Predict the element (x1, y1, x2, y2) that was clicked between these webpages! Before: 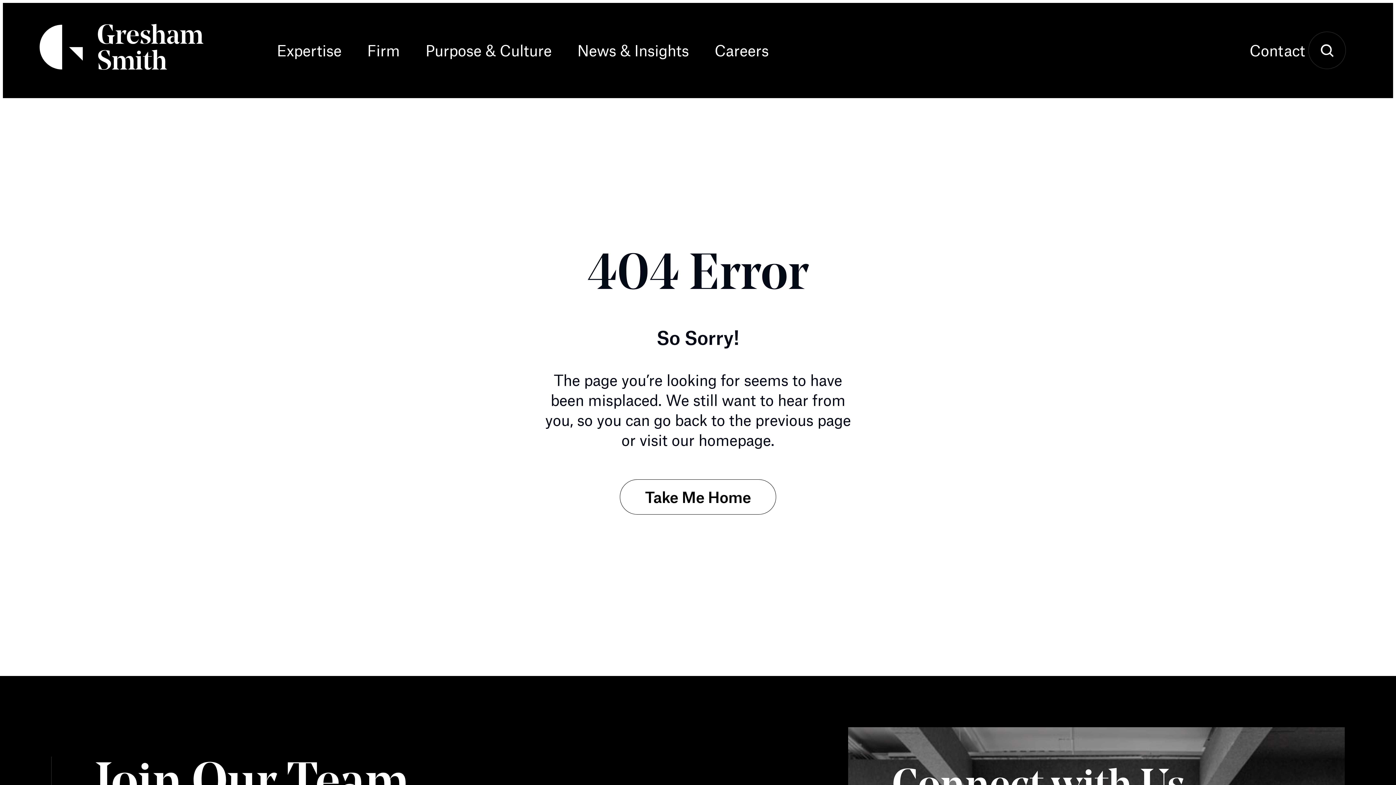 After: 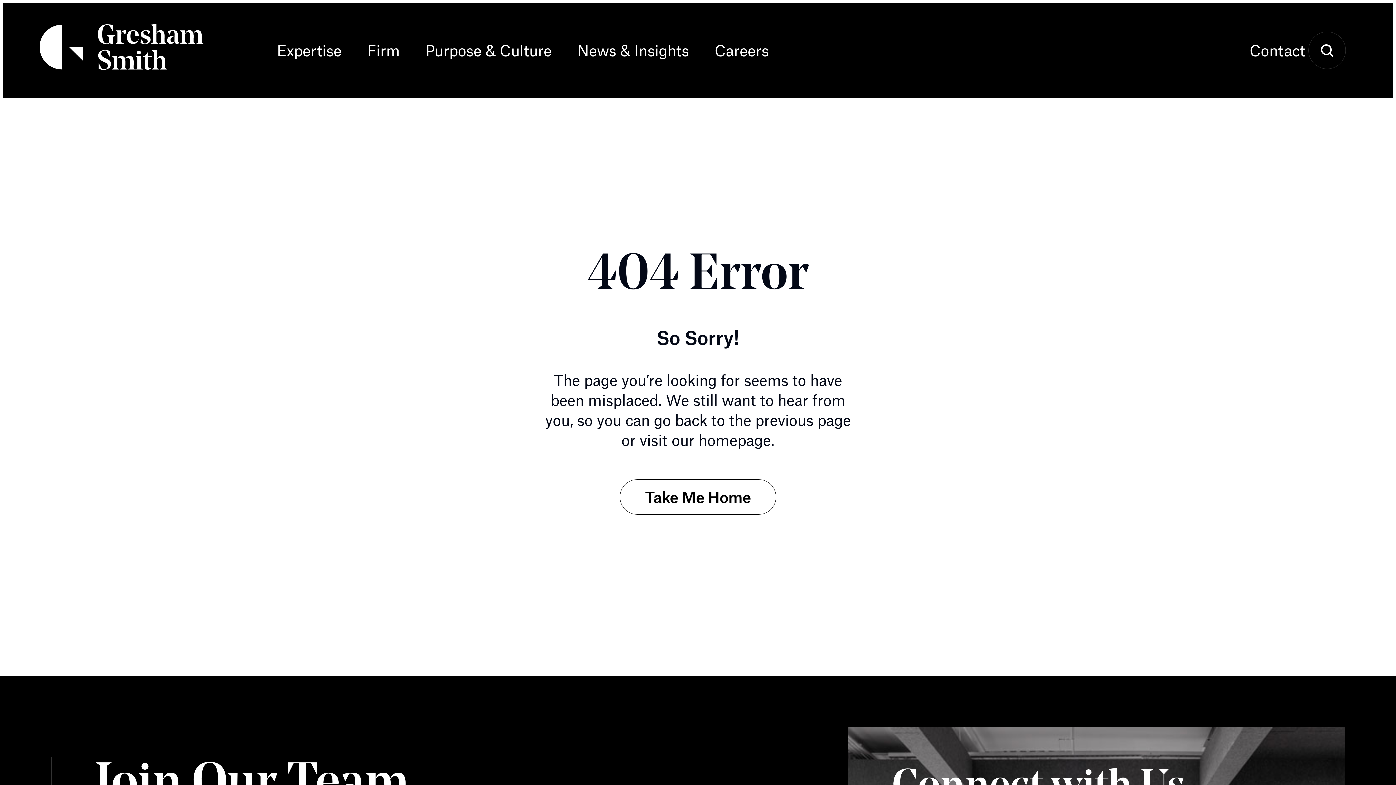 Action: bbox: (794, 763, 799, 768) label: Close